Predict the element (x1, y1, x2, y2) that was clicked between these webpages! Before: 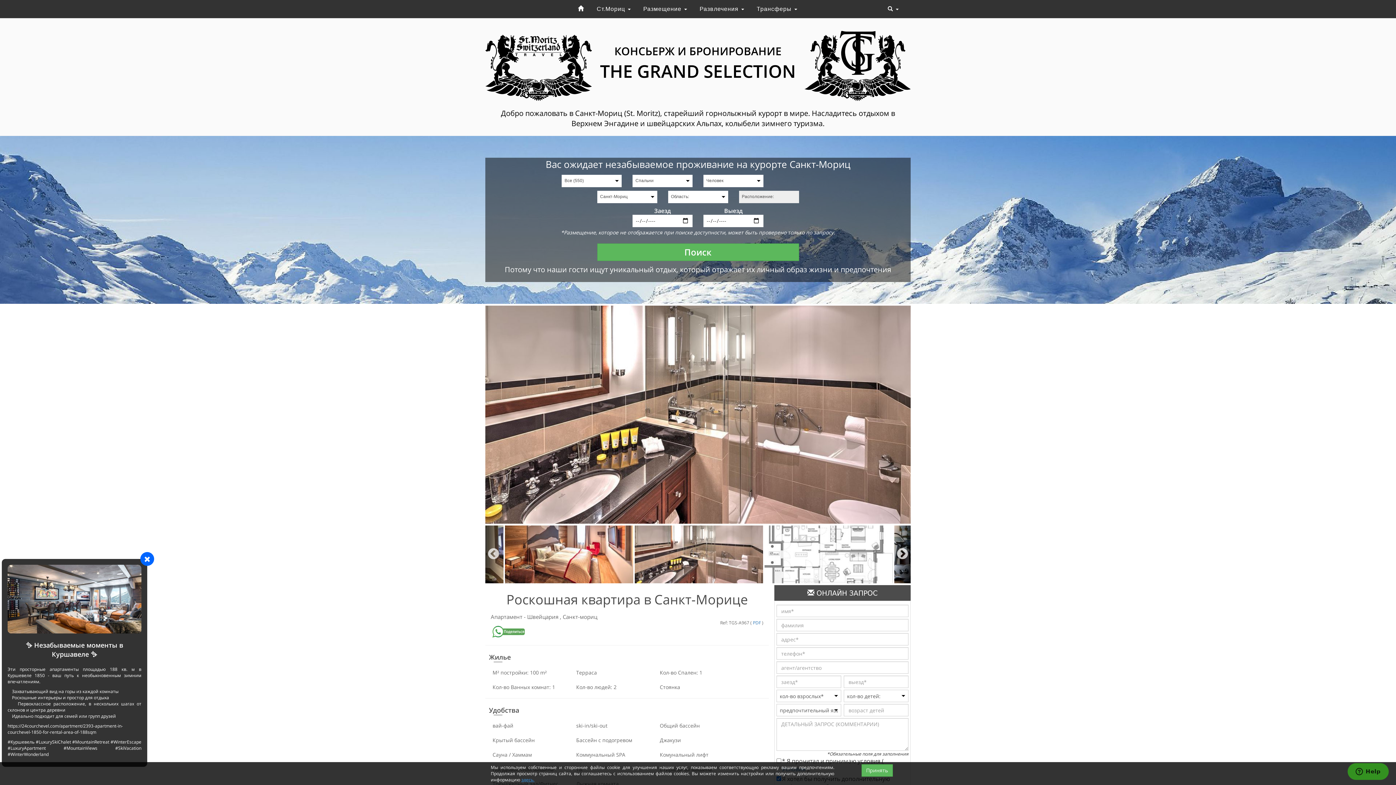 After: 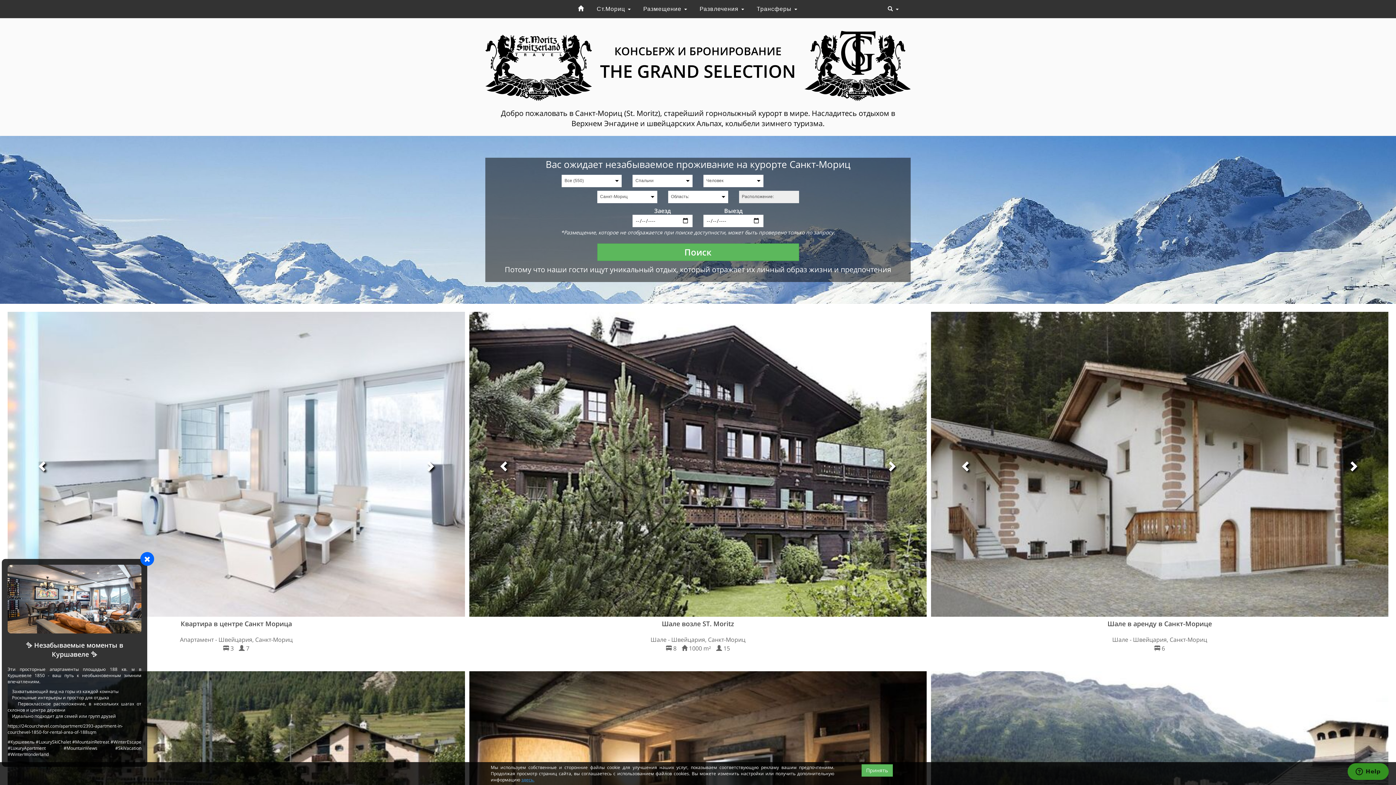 Action: bbox: (562, 613, 597, 620) label: Санкт-мориц